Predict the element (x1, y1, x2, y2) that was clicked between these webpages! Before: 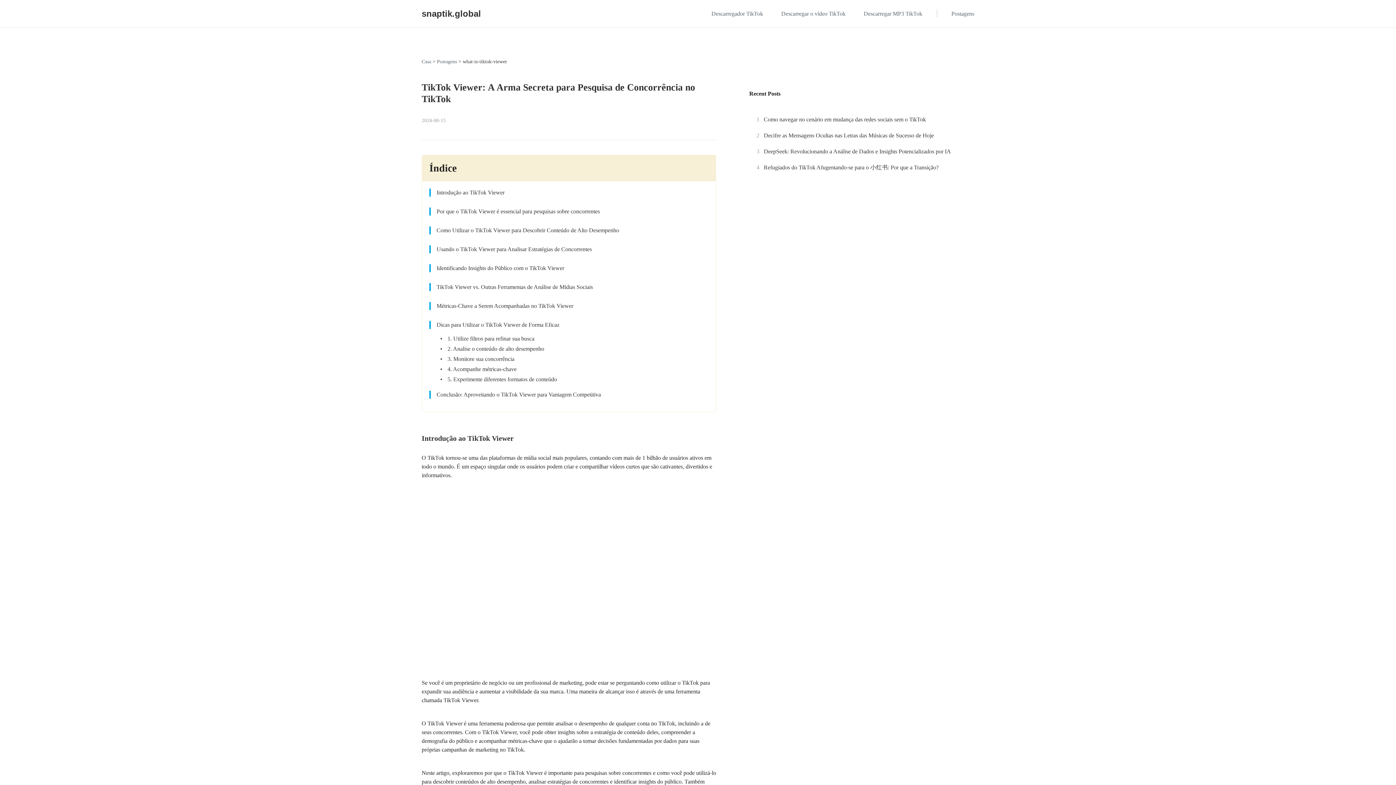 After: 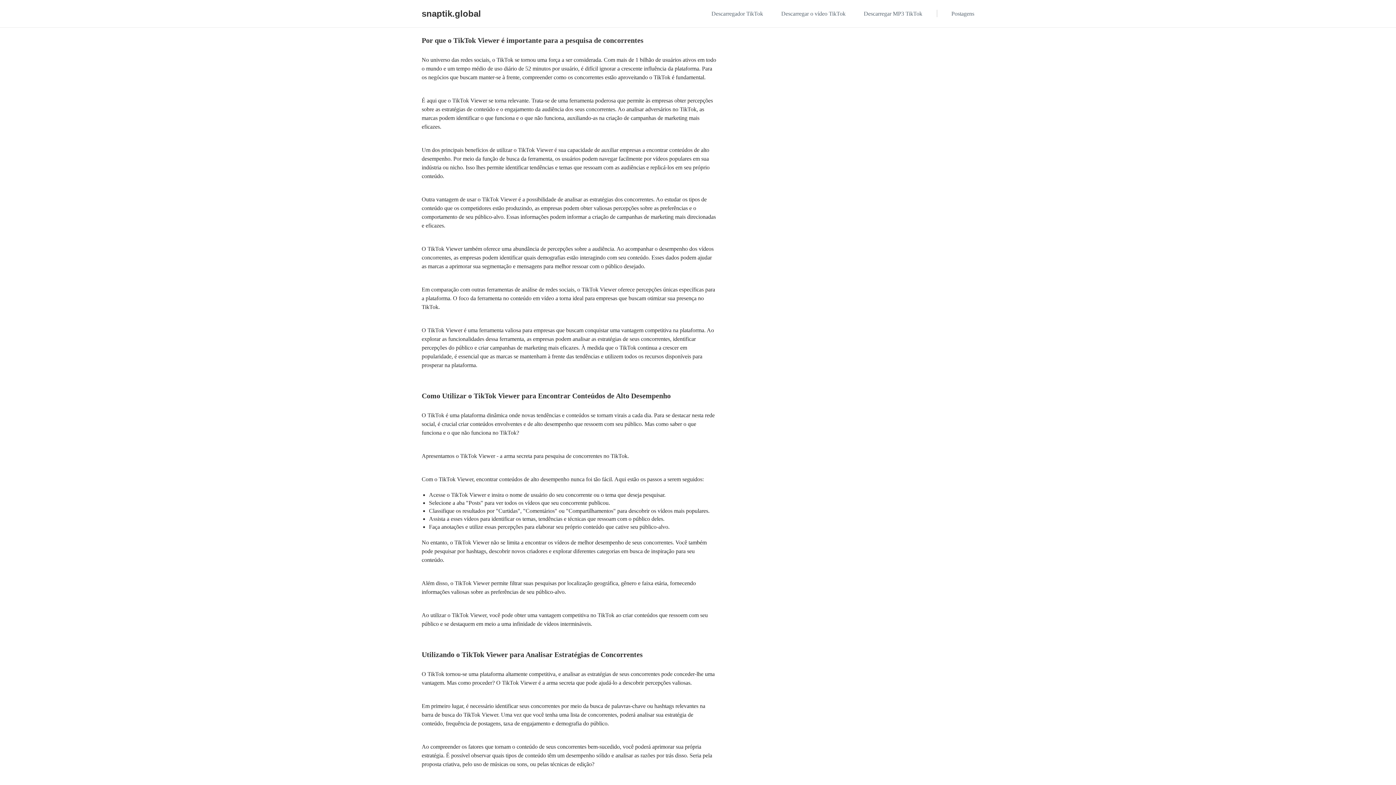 Action: label: Por que o TikTok Viewer é essencial para pesquisas sobre concorrentes bbox: (429, 207, 600, 215)